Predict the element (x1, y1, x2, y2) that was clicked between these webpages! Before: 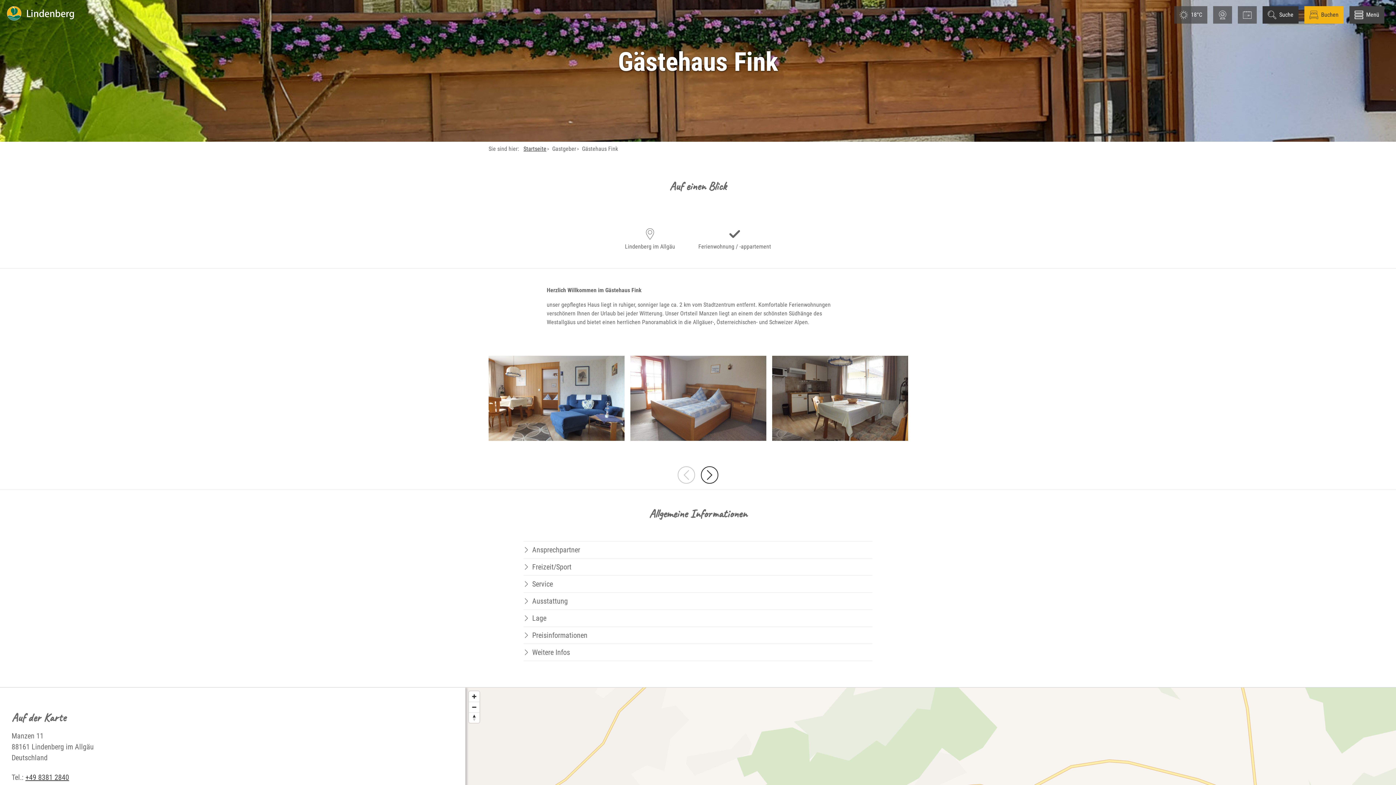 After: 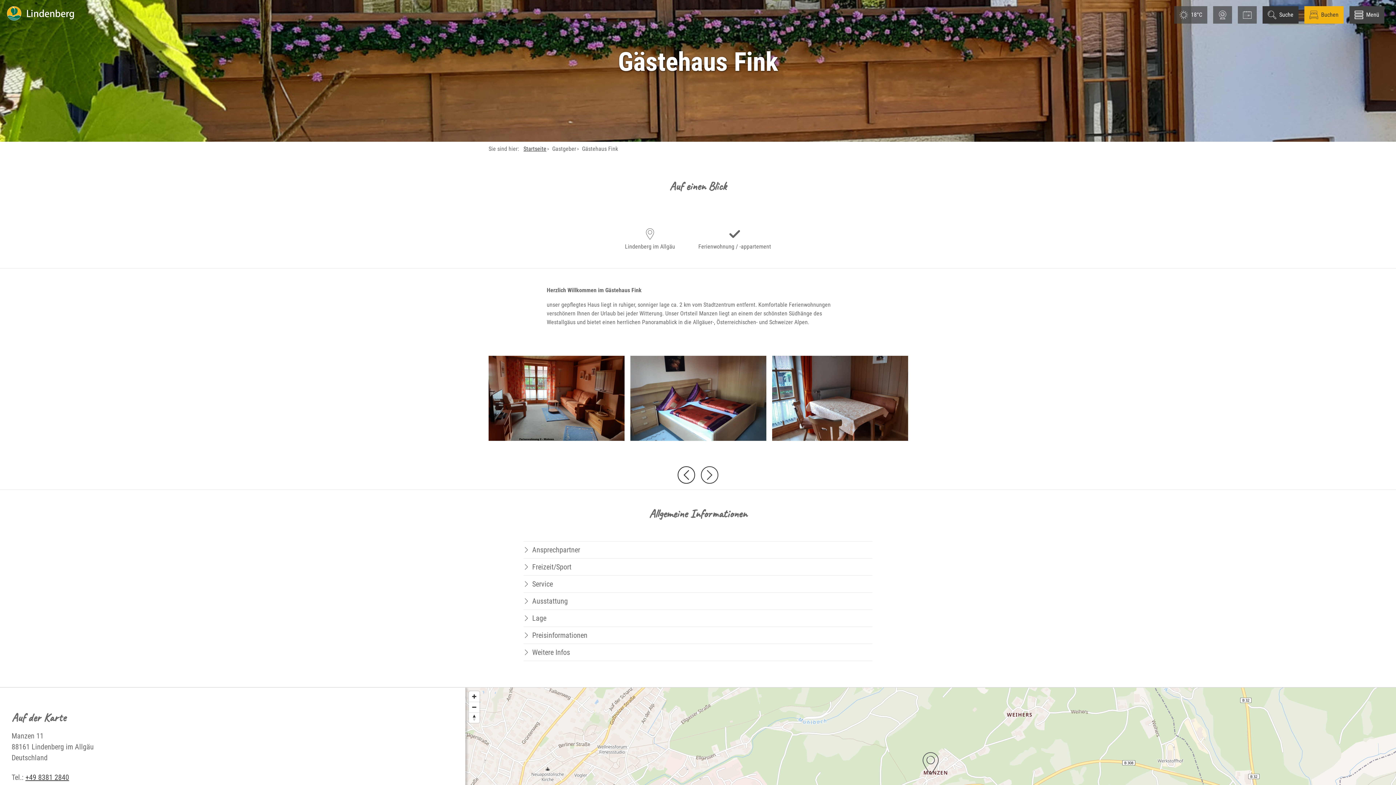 Action: bbox: (701, 466, 718, 483) label: nächstes Element